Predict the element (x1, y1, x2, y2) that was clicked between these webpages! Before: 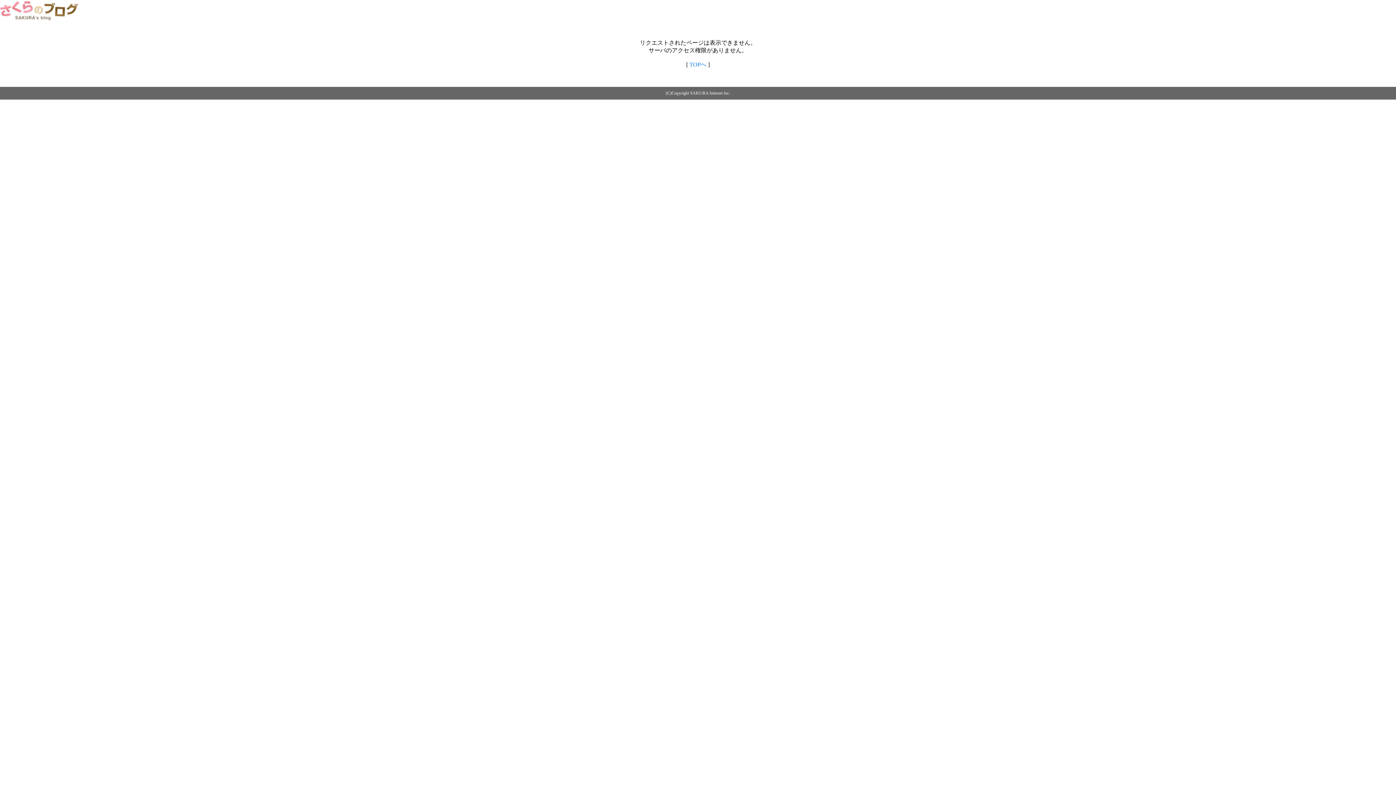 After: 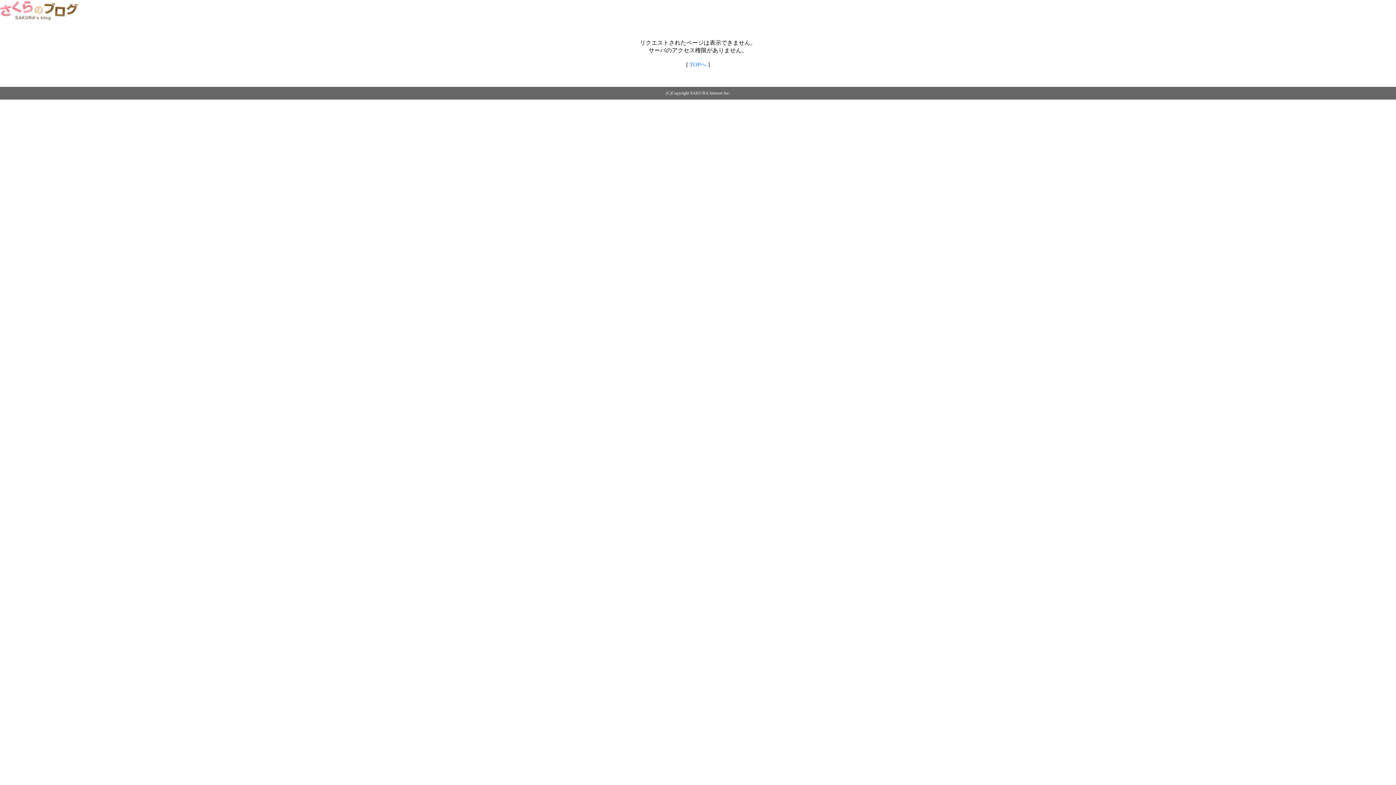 Action: bbox: (0, 14, 79, 20)